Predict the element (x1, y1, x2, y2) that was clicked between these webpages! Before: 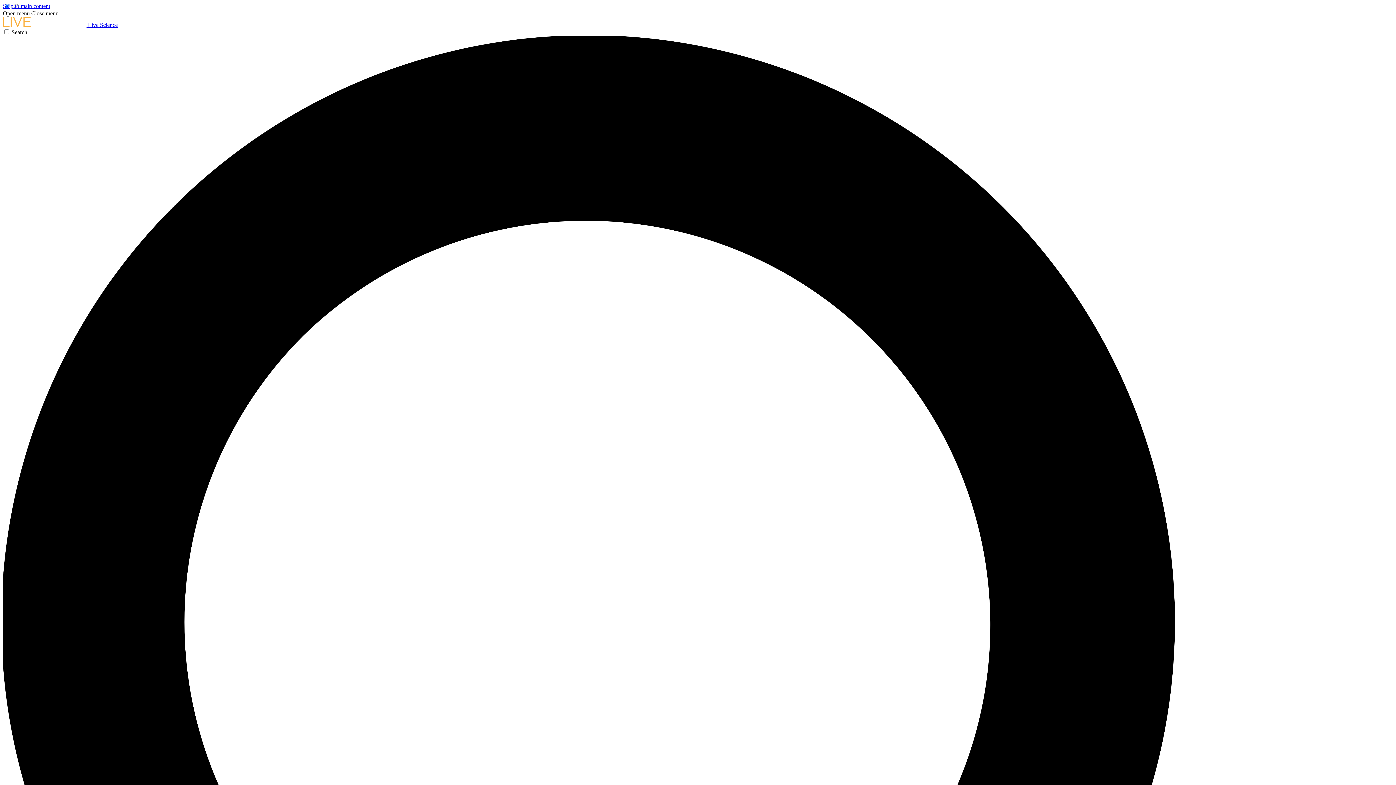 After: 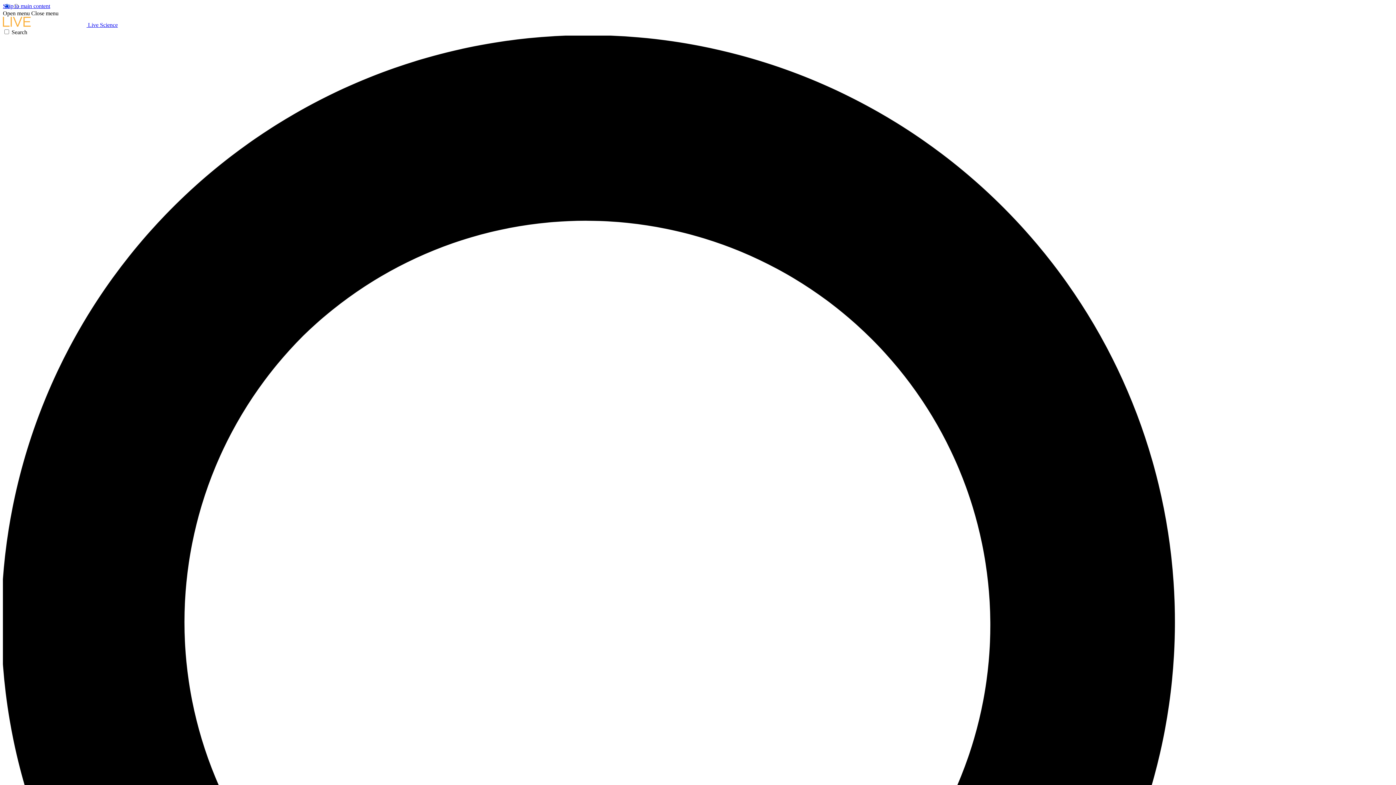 Action: bbox: (31, 10, 58, 16) label: Close menu